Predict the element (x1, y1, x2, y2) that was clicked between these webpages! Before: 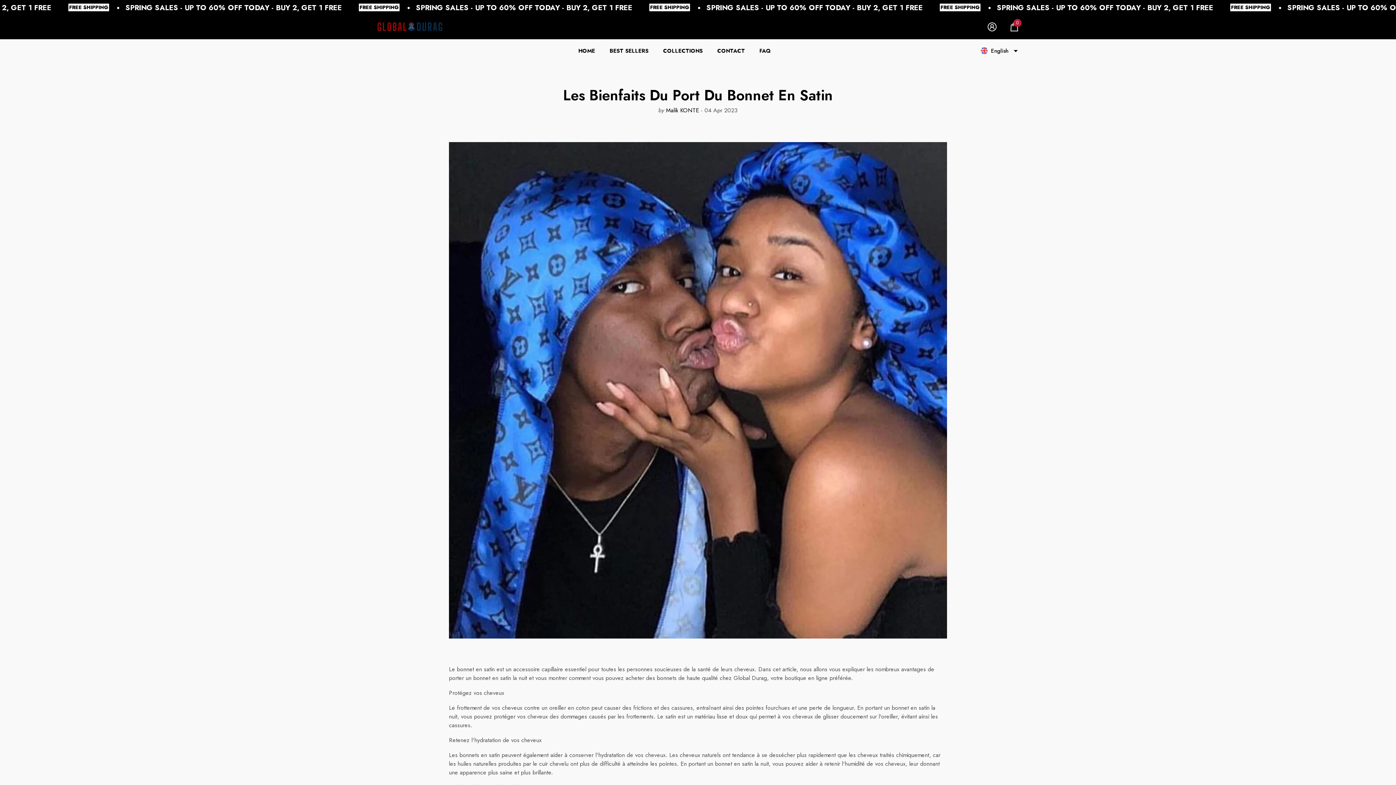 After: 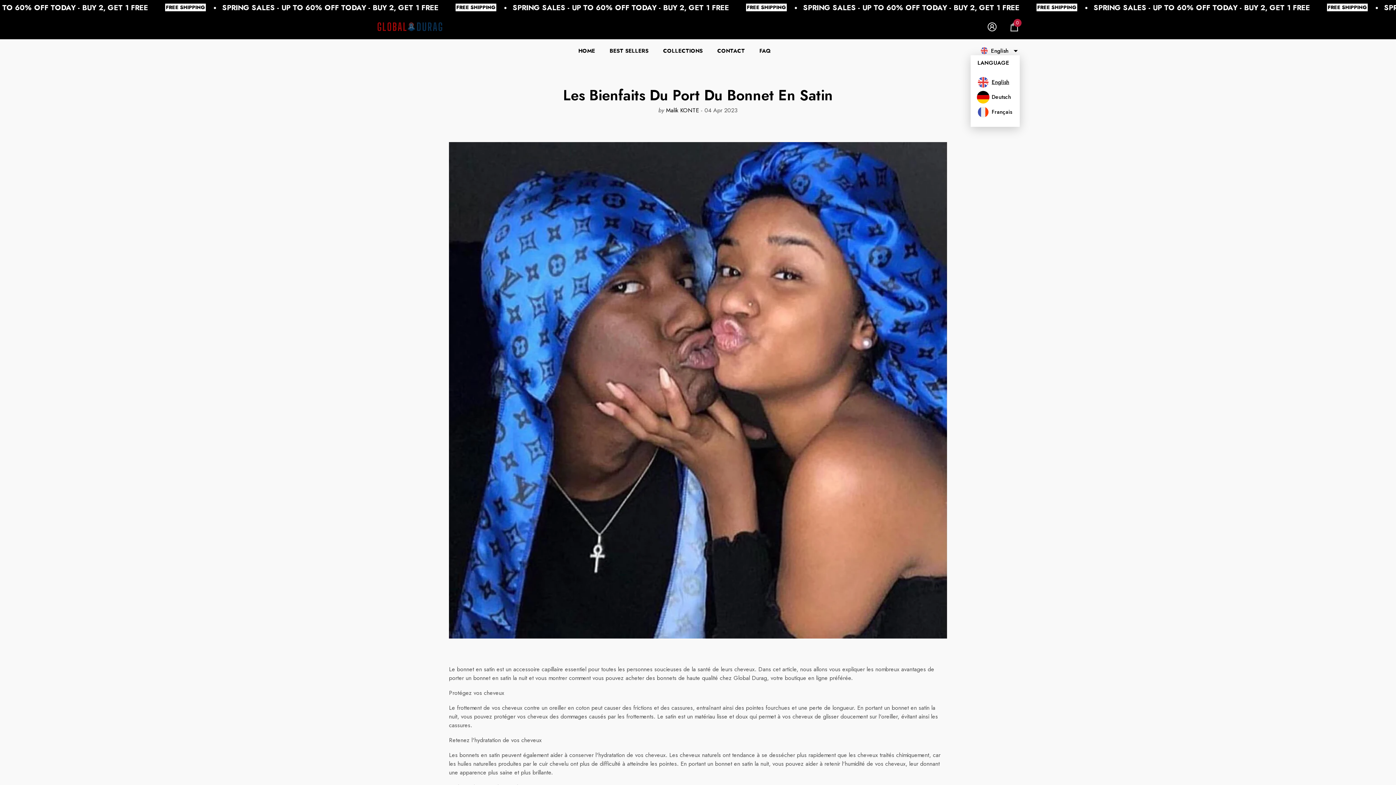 Action: label: English bbox: (980, 46, 1010, 54)